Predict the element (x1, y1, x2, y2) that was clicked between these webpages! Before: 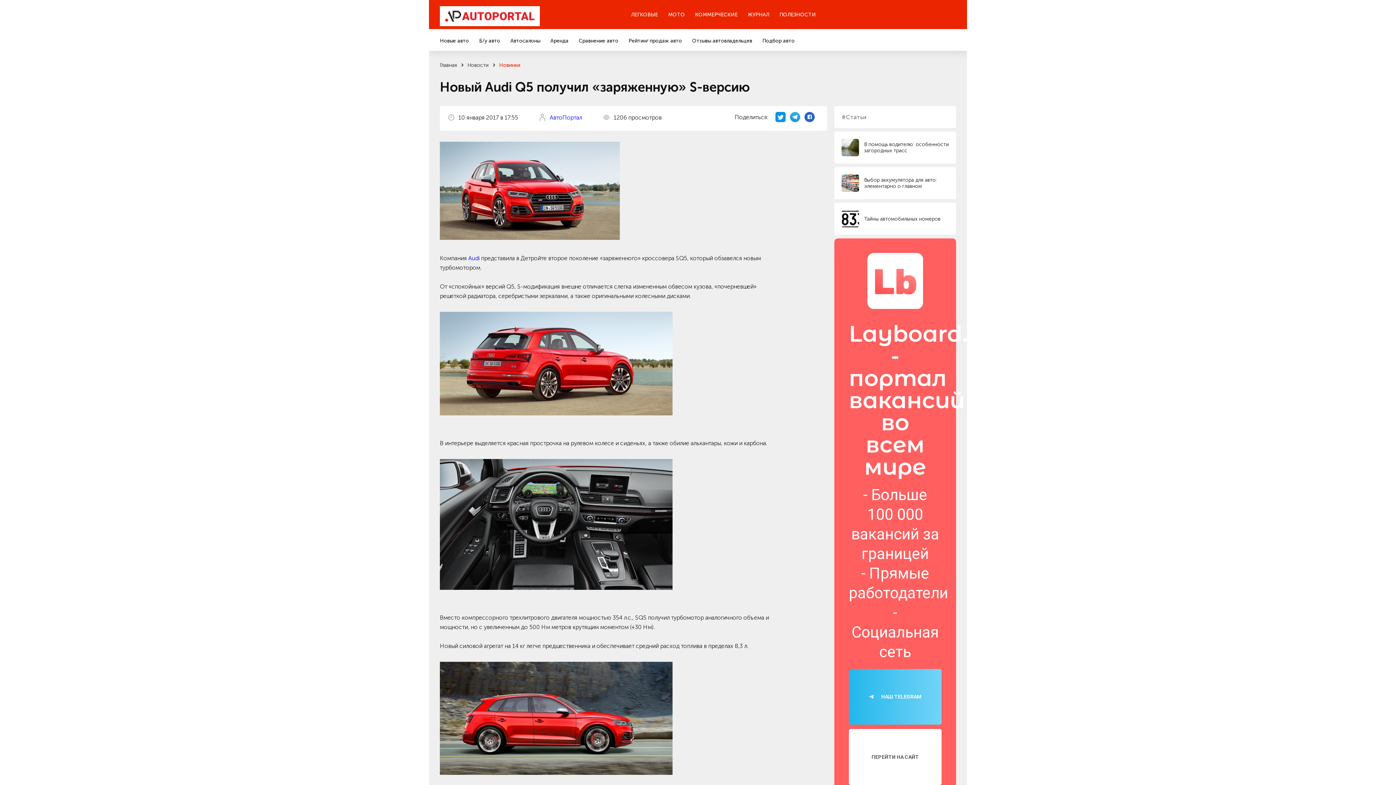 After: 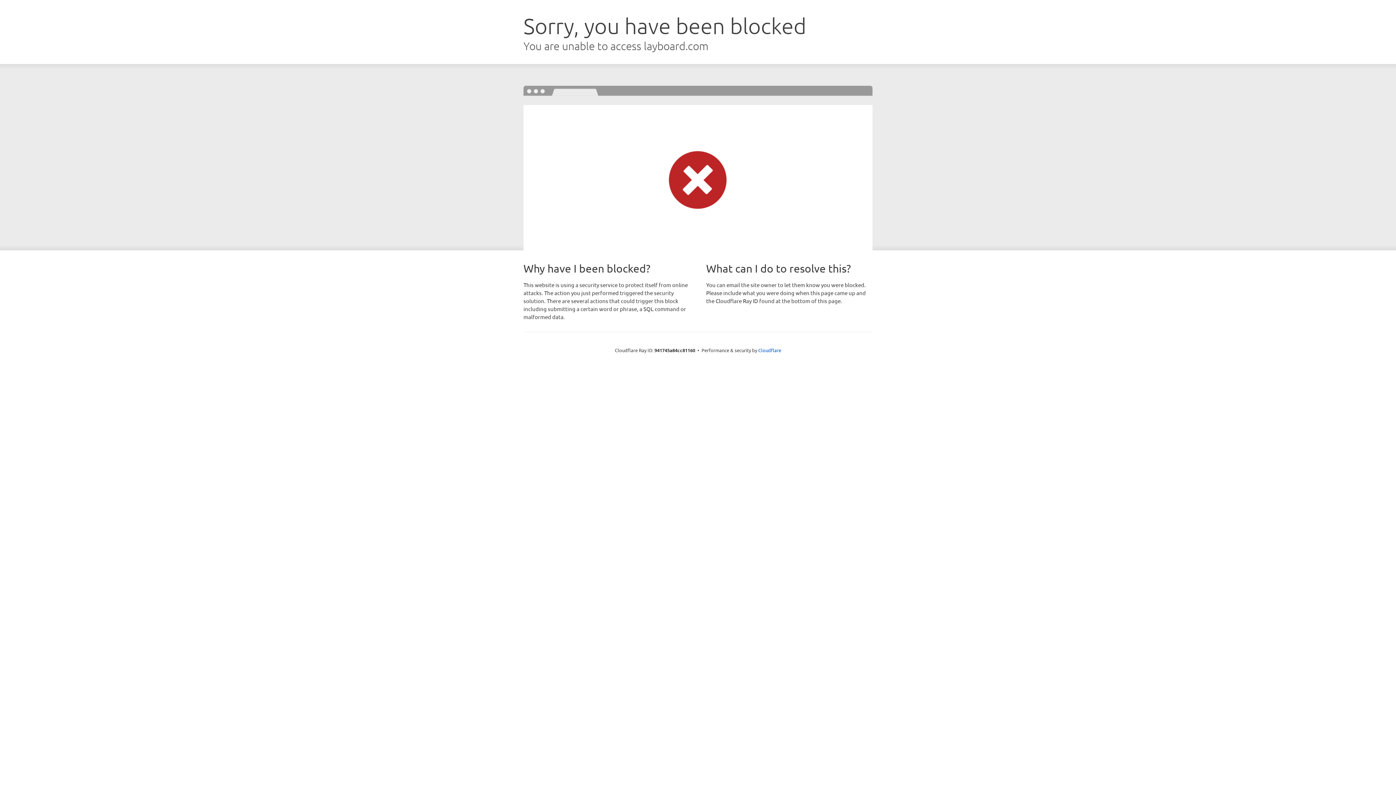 Action: label: ПЕРЕЙТИ НА САЙТ bbox: (849, 729, 941, 785)